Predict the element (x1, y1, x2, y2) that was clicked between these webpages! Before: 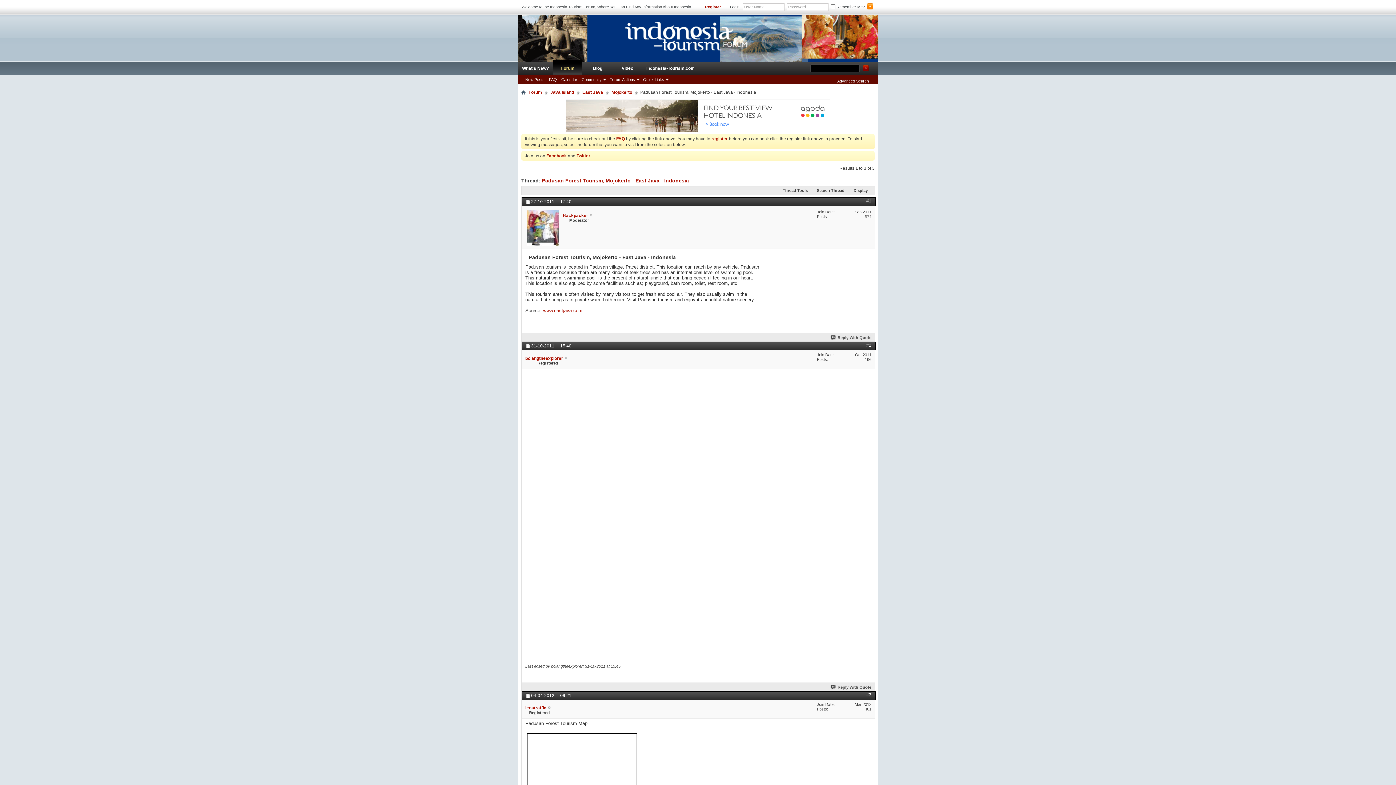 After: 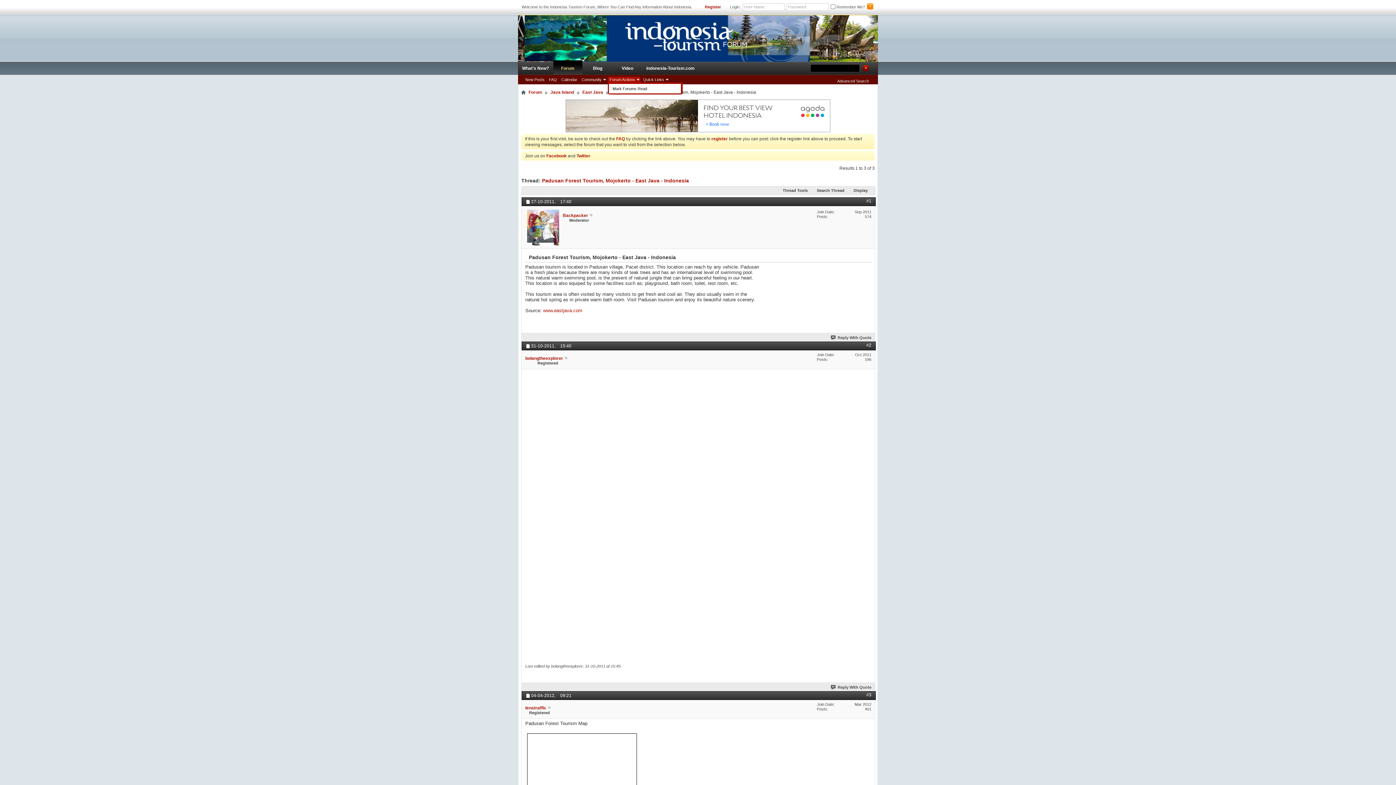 Action: label: Forum Actions bbox: (608, 76, 640, 82)